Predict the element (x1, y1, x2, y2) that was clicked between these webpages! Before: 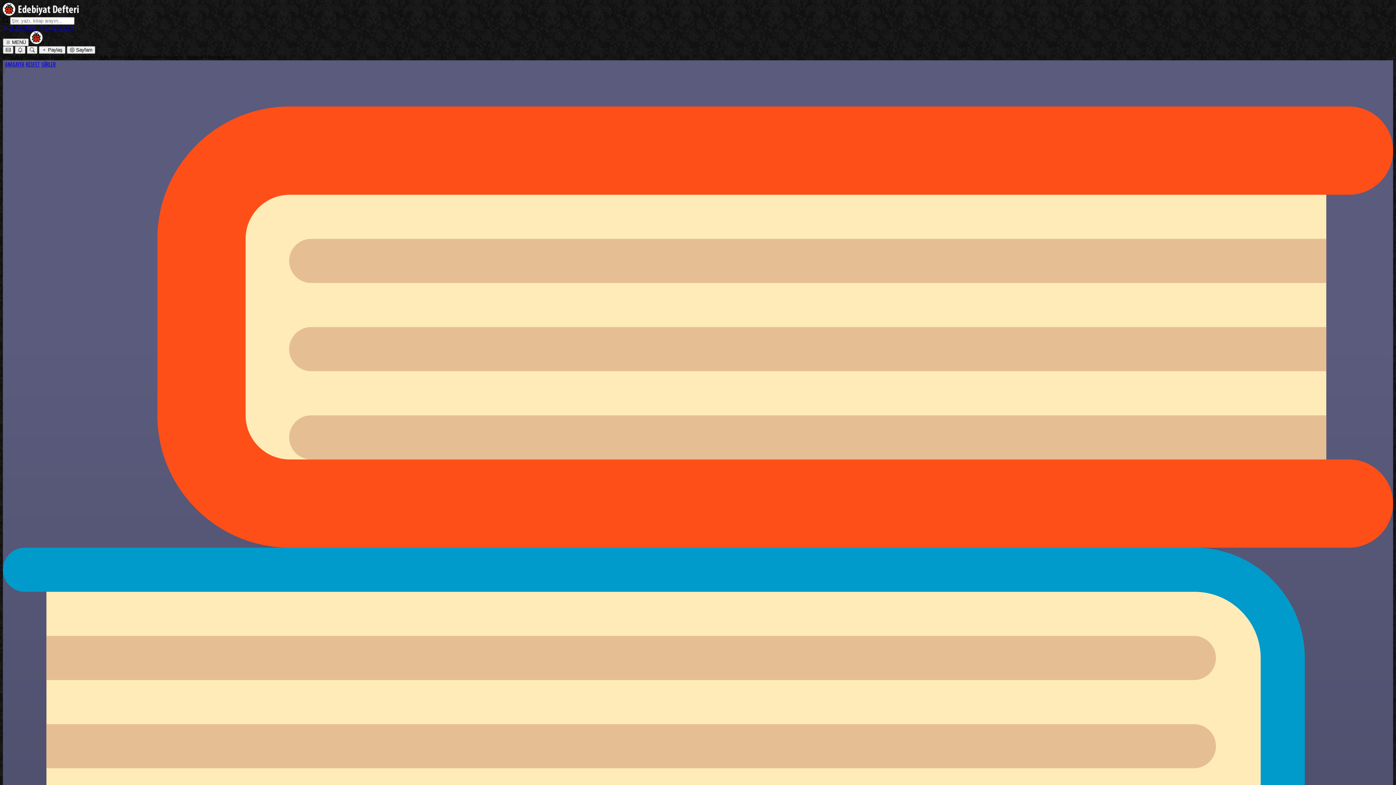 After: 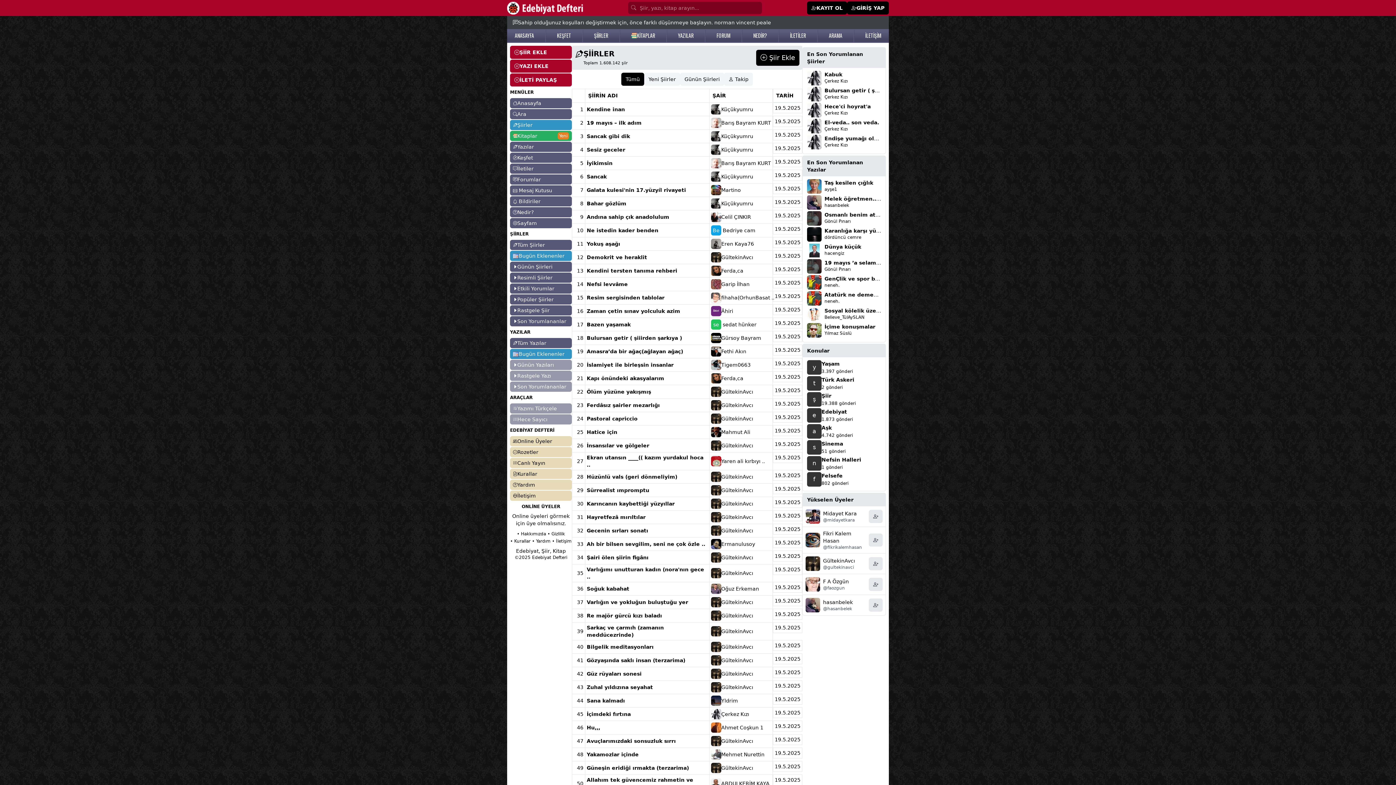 Action: label: ŞİİRLER bbox: (41, 60, 55, 68)